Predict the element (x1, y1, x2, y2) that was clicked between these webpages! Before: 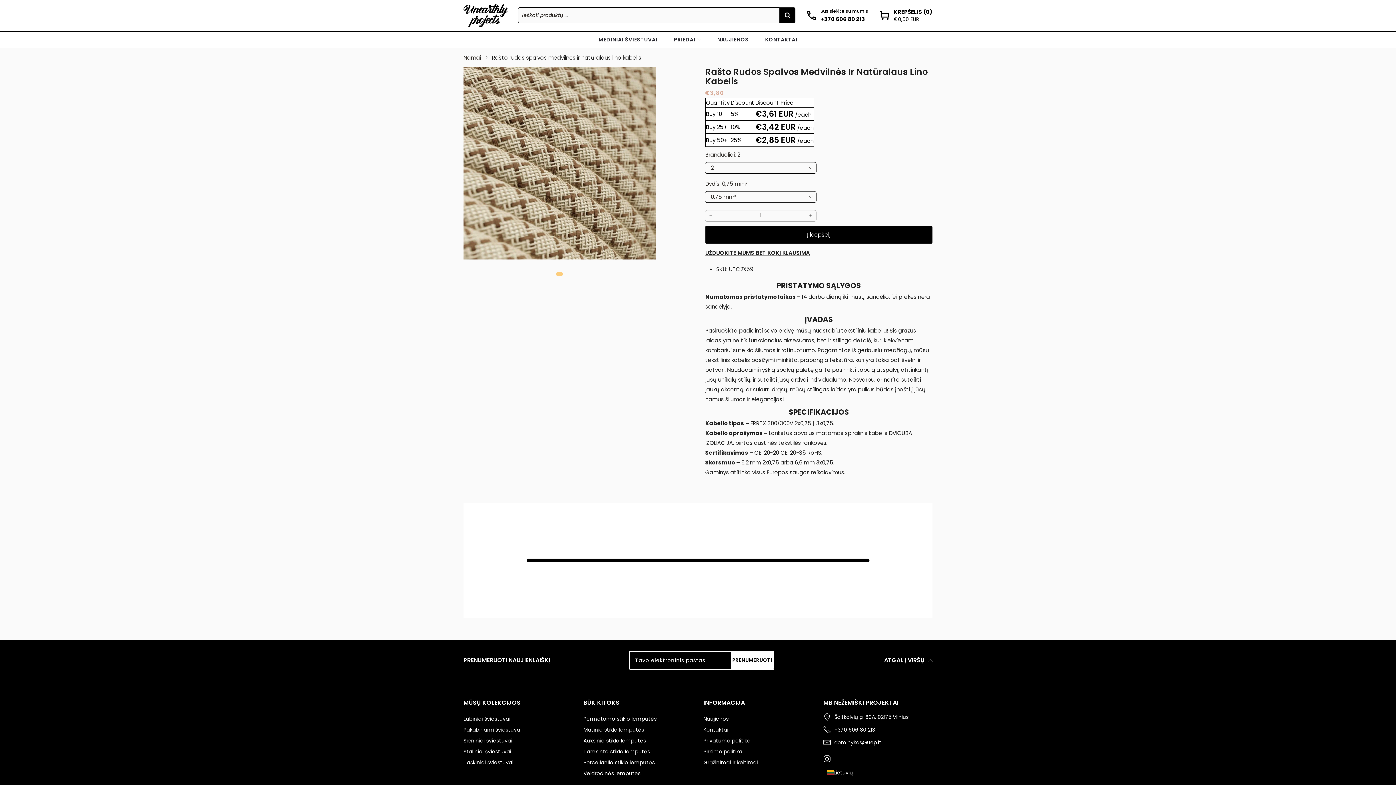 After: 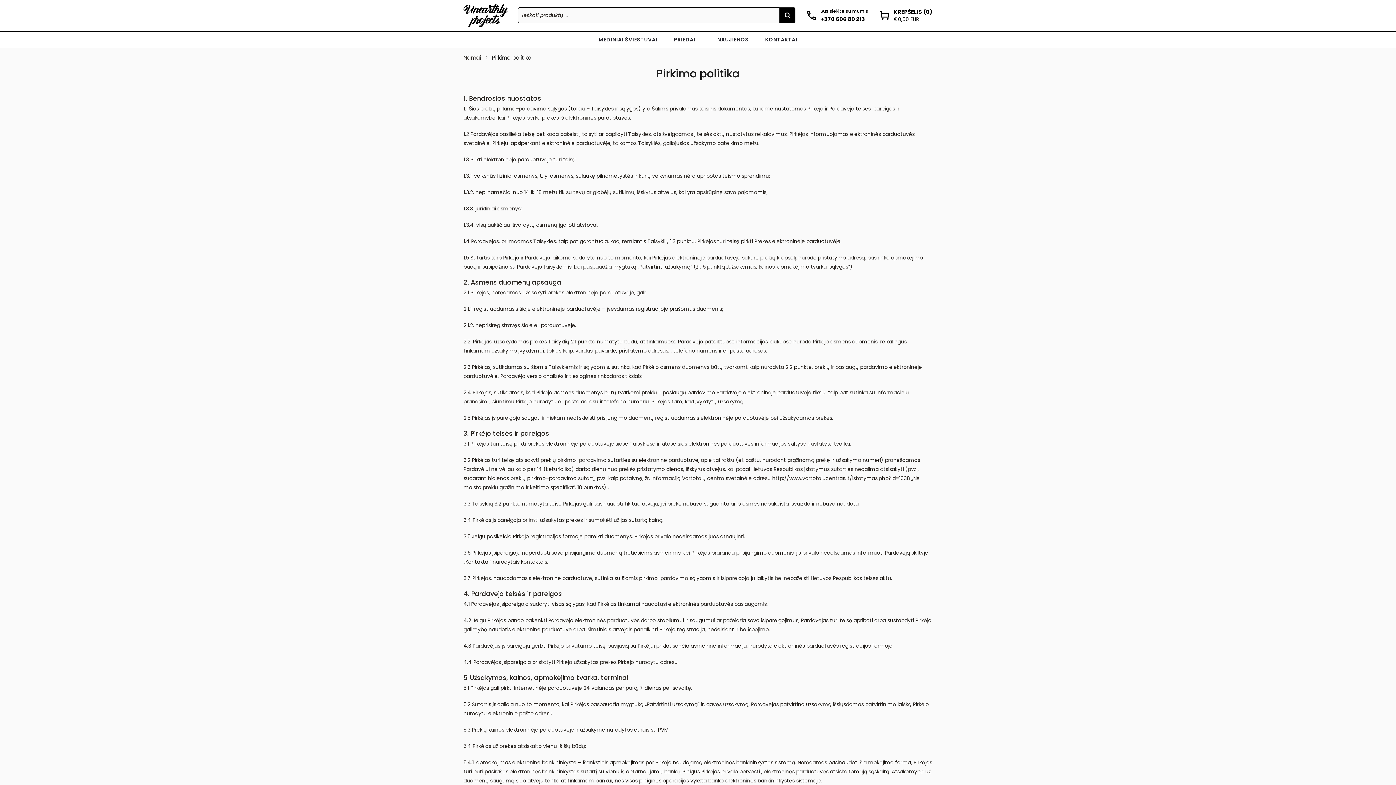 Action: label: Pirkimo politika bbox: (703, 746, 742, 757)